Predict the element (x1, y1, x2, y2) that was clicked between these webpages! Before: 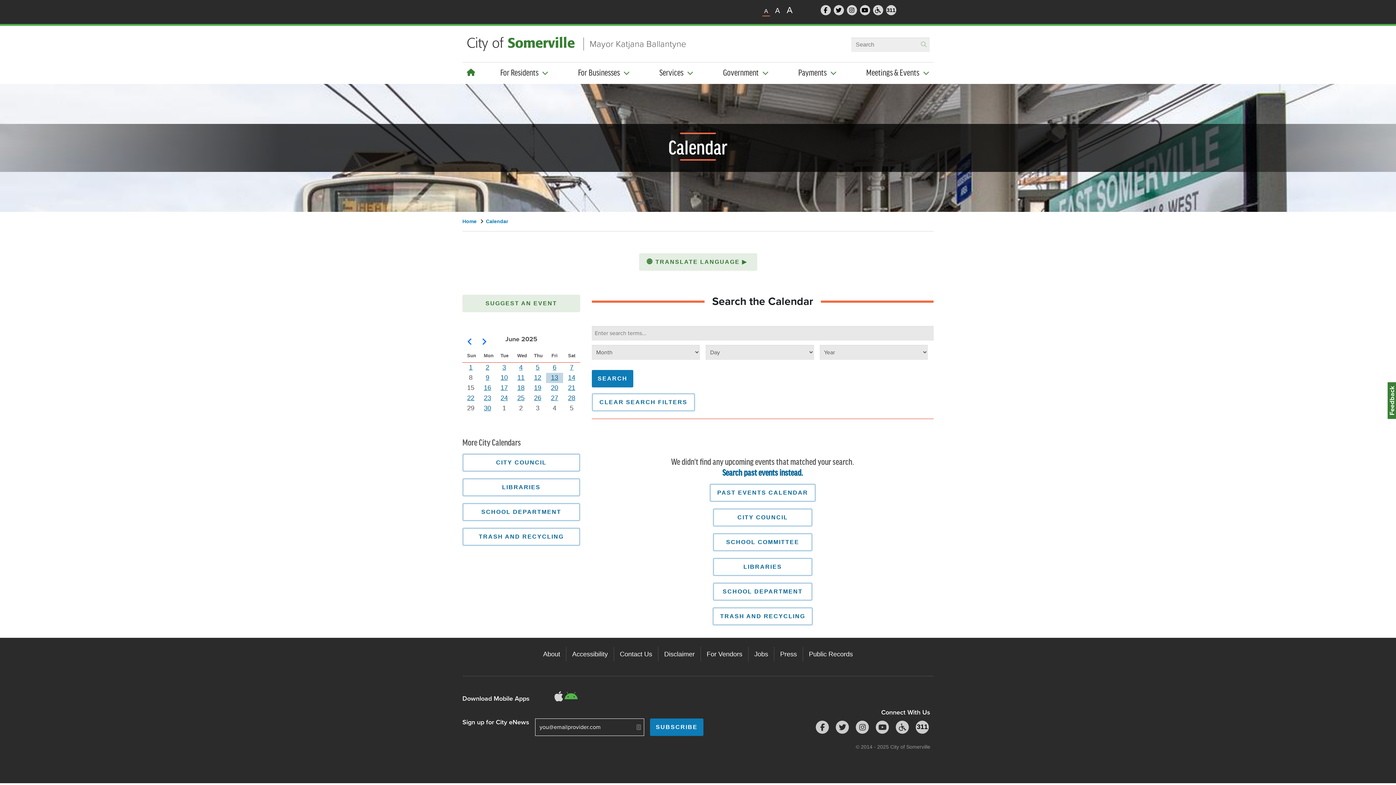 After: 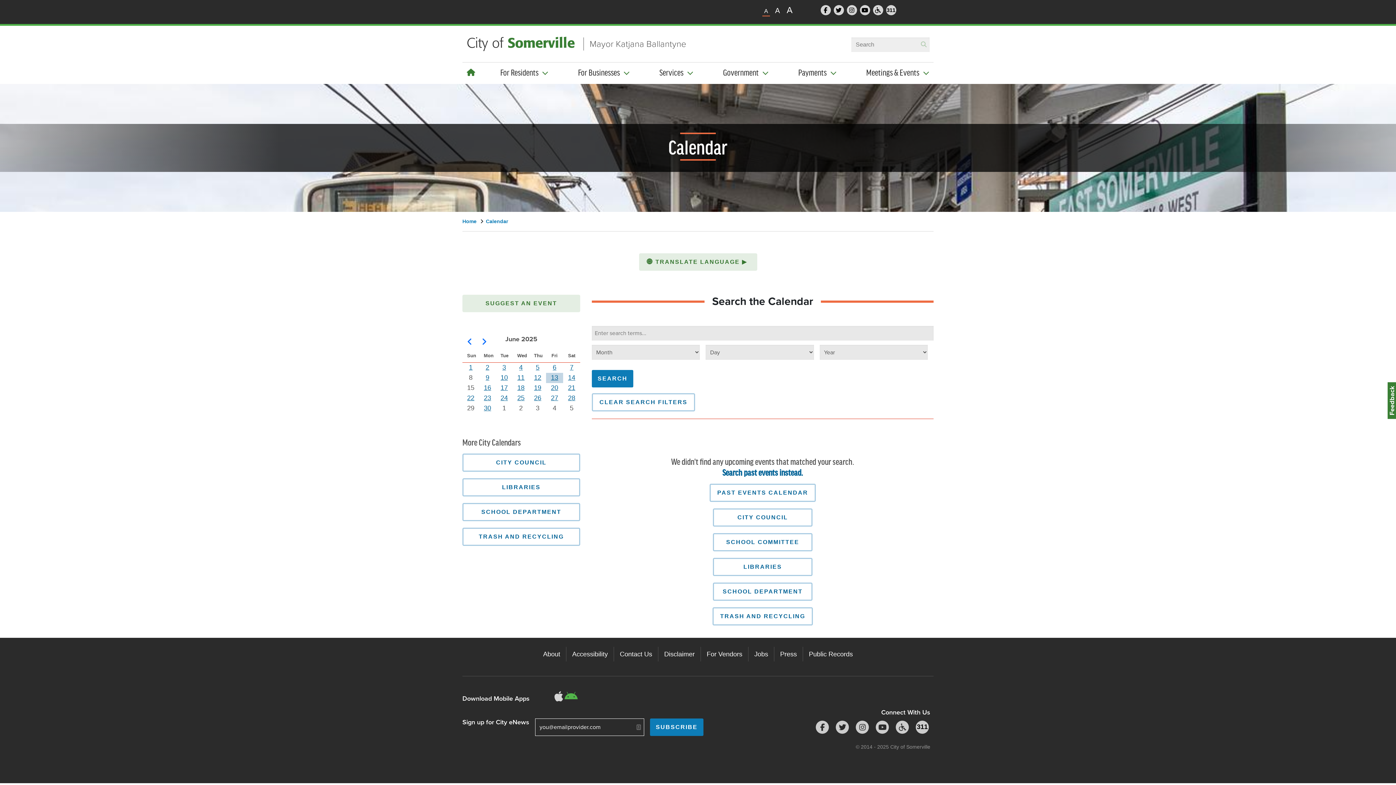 Action: bbox: (833, 724, 849, 730) label: Follow Somerville City on Twitter